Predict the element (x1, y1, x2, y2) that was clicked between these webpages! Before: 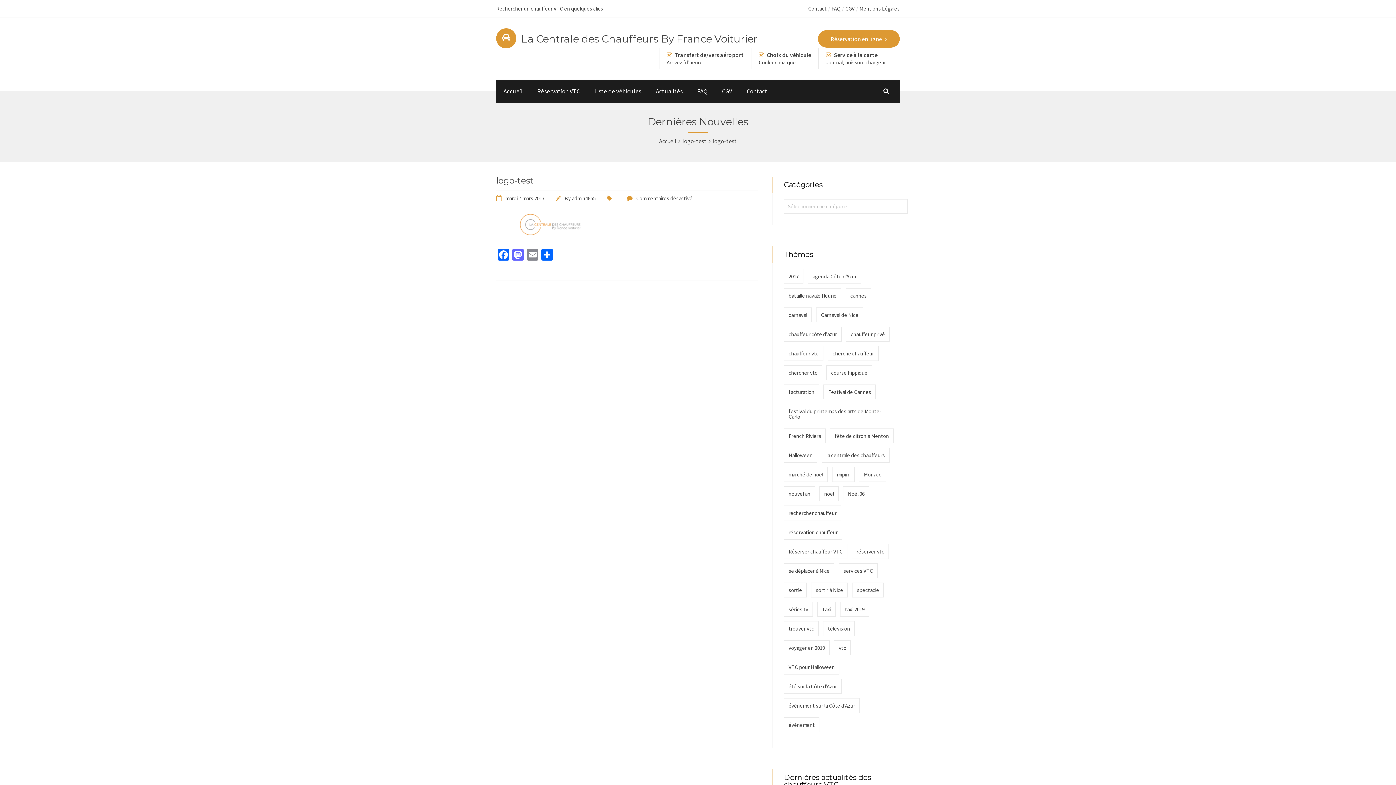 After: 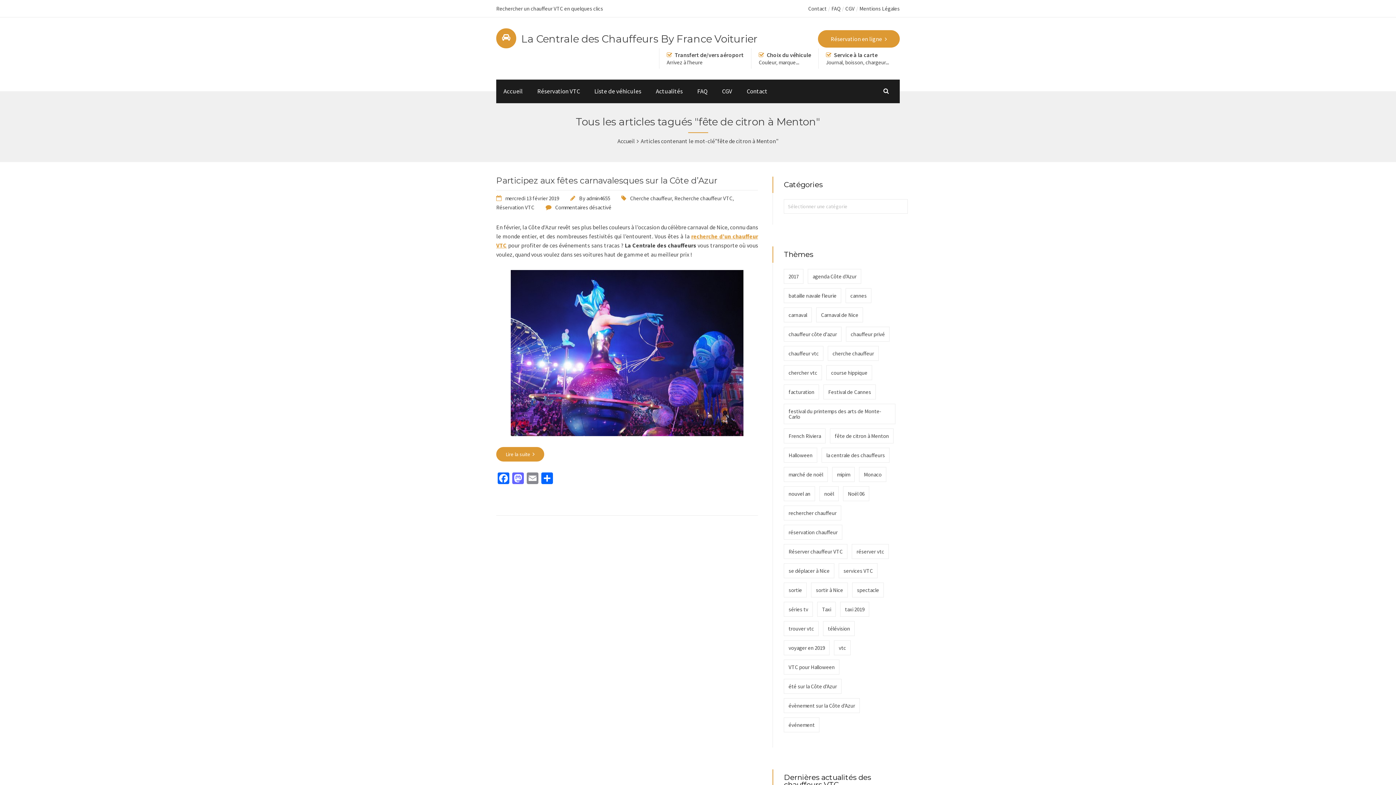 Action: bbox: (830, 428, 893, 443) label: fête de citron à Menton (1 élément)